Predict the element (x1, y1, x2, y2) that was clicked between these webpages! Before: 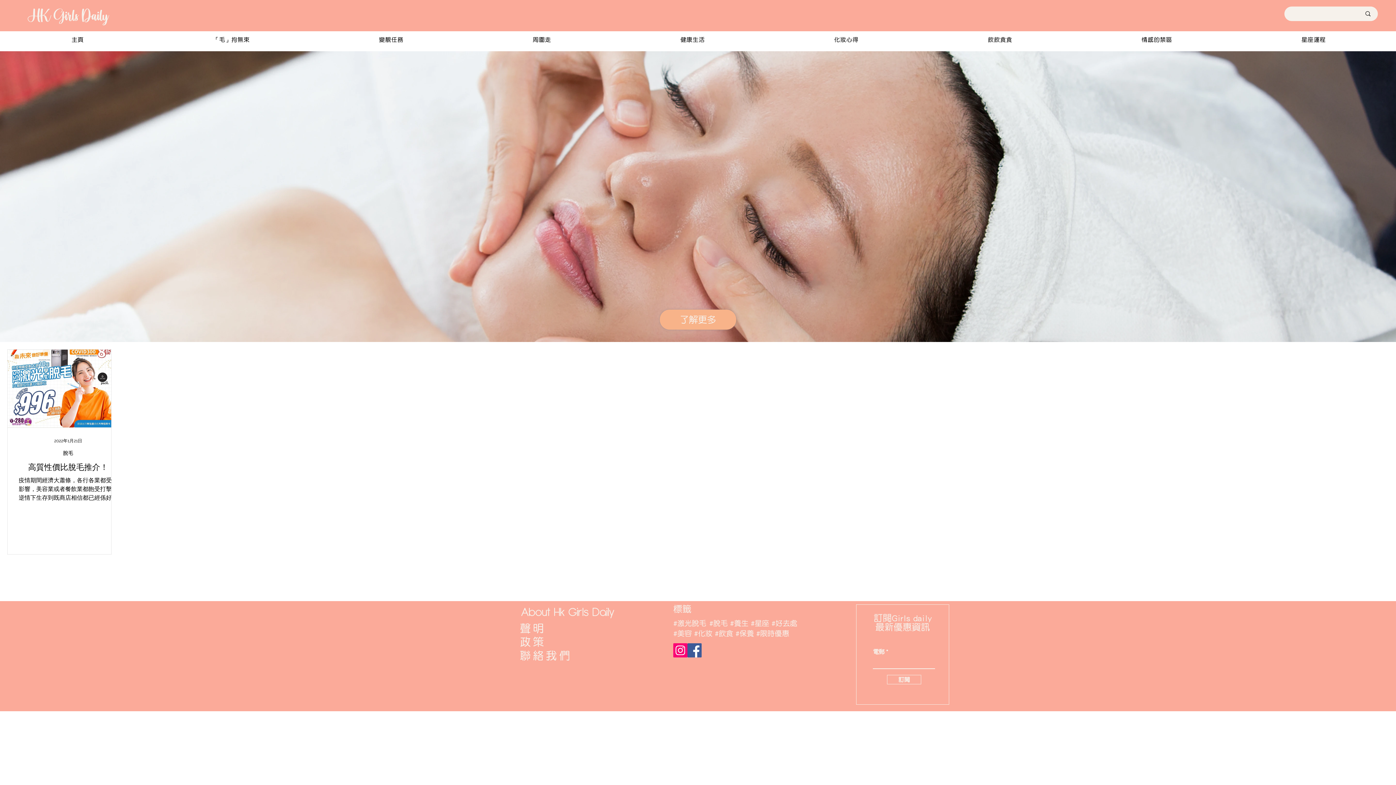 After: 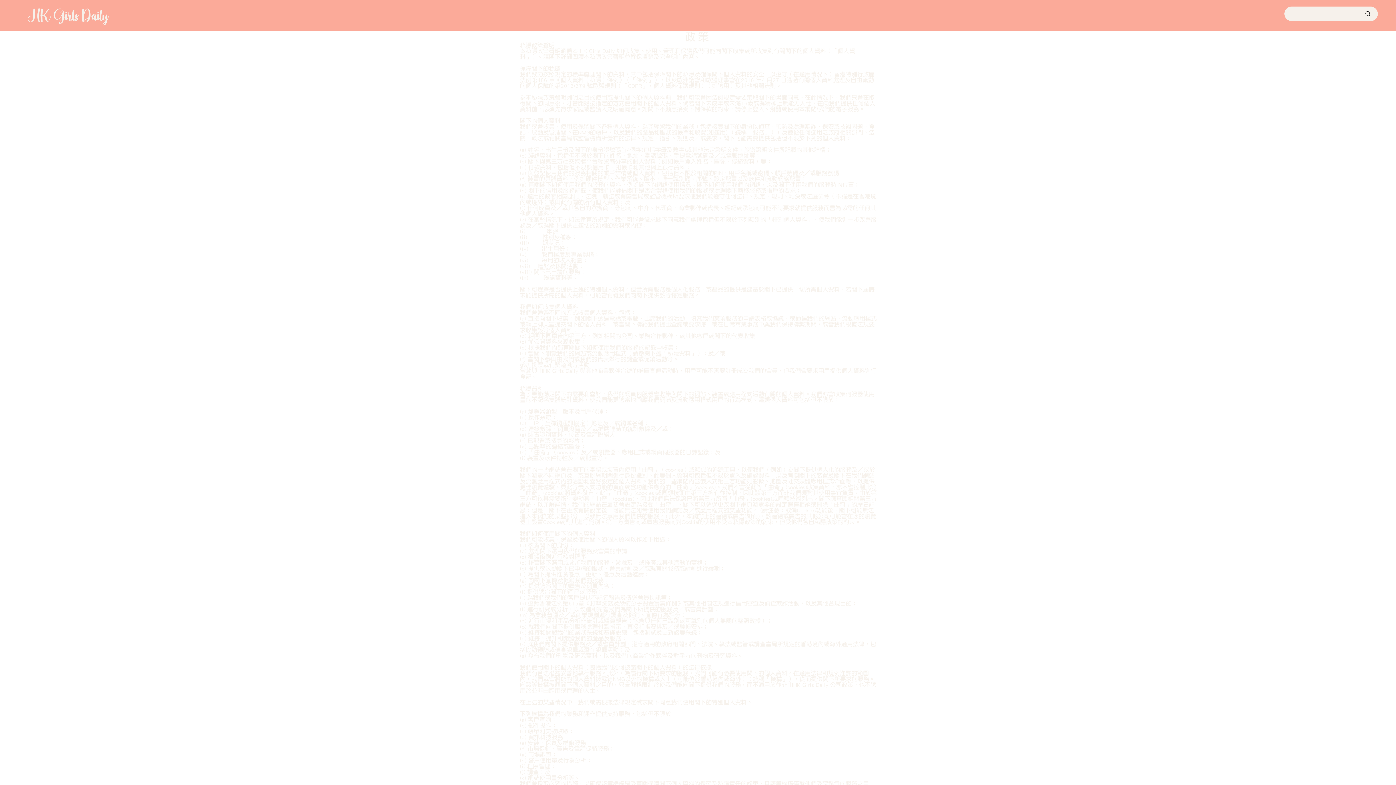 Action: bbox: (520, 636, 546, 647) label: 政策